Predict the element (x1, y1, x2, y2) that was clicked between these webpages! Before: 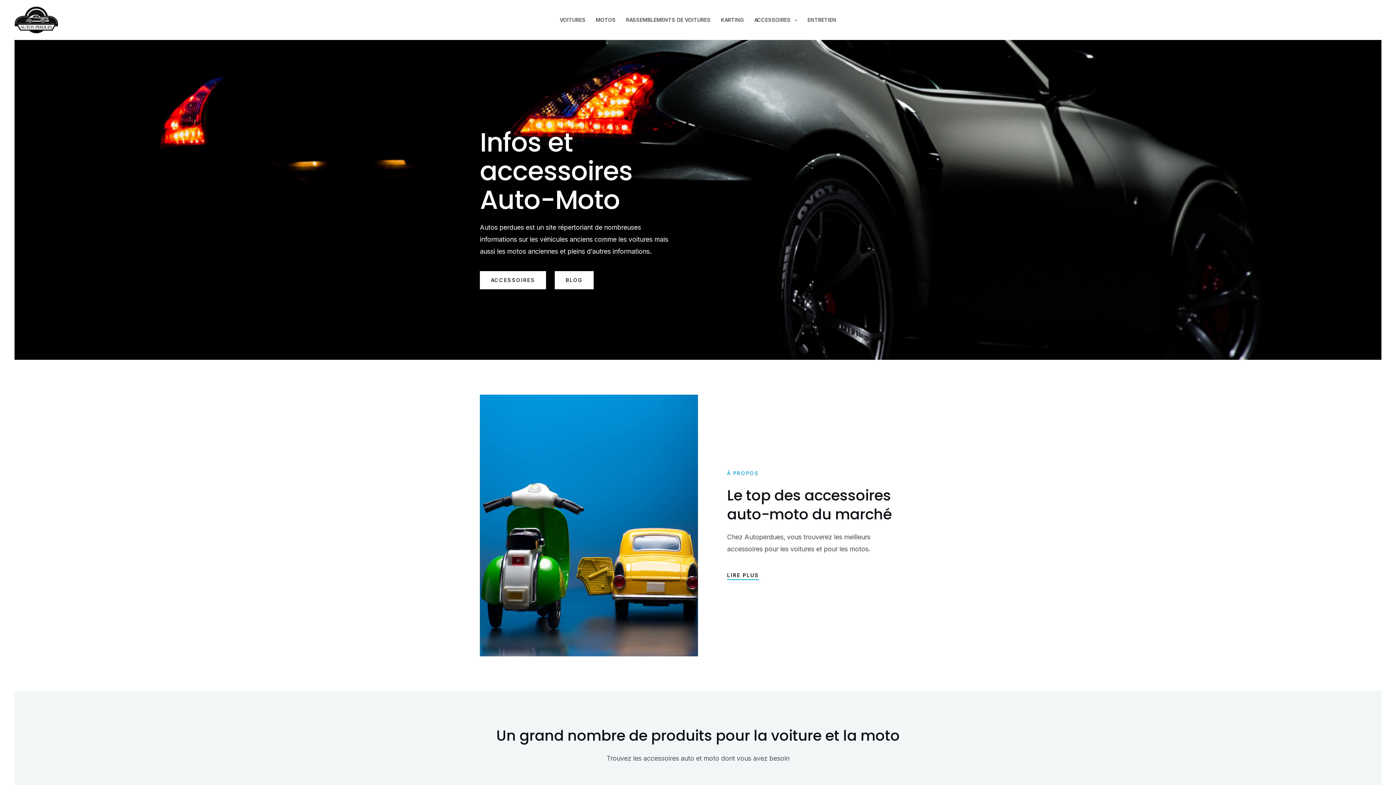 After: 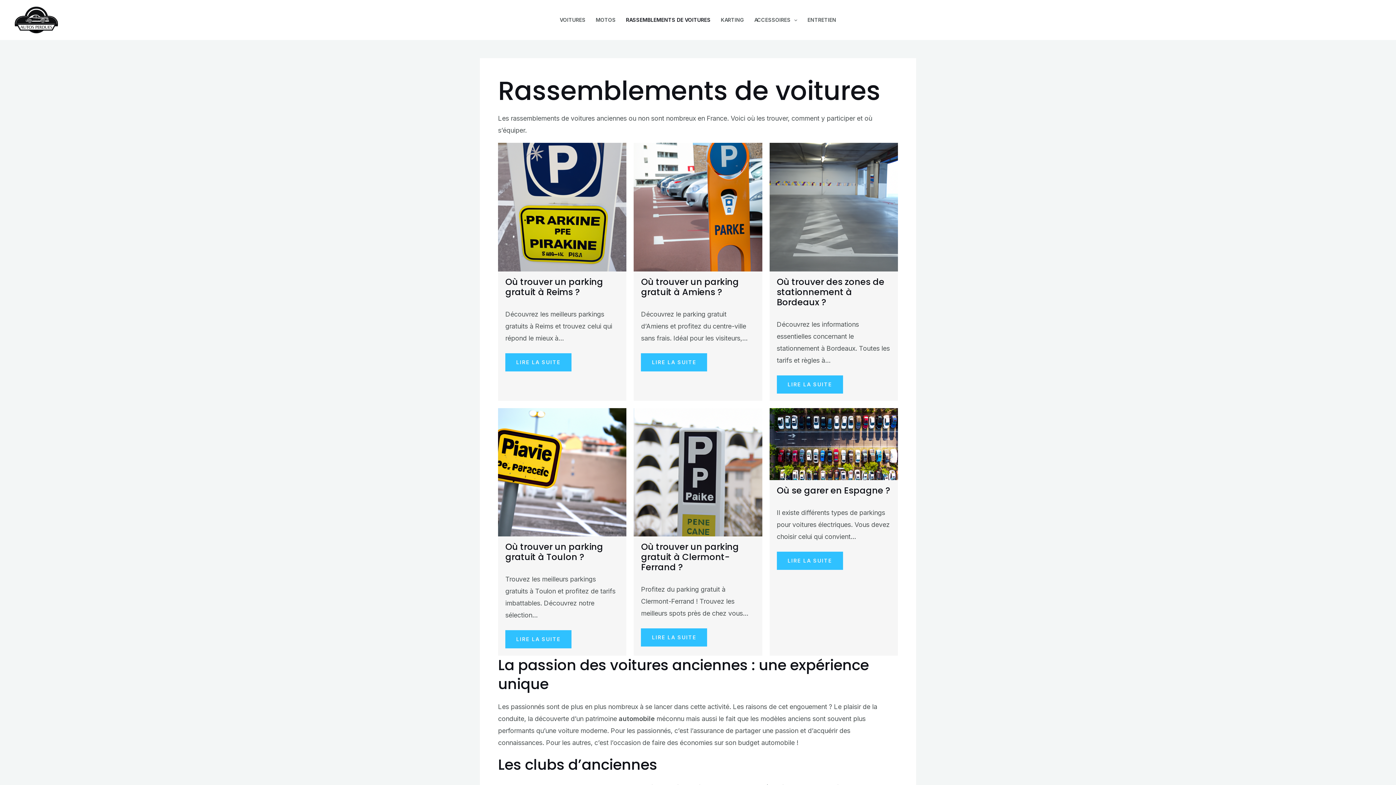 Action: bbox: (621, 4, 715, 36) label: RASSEMBLEMENTS DE VOITURES